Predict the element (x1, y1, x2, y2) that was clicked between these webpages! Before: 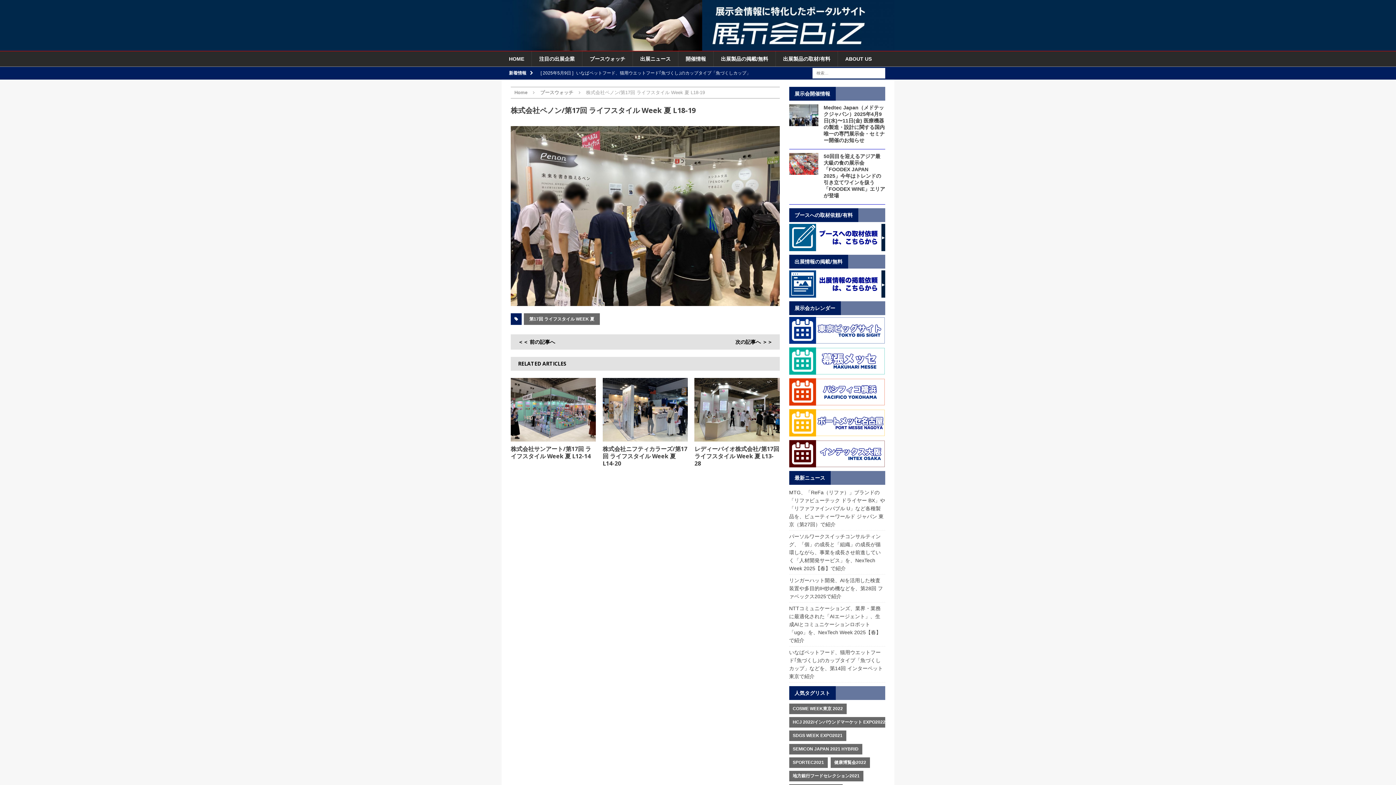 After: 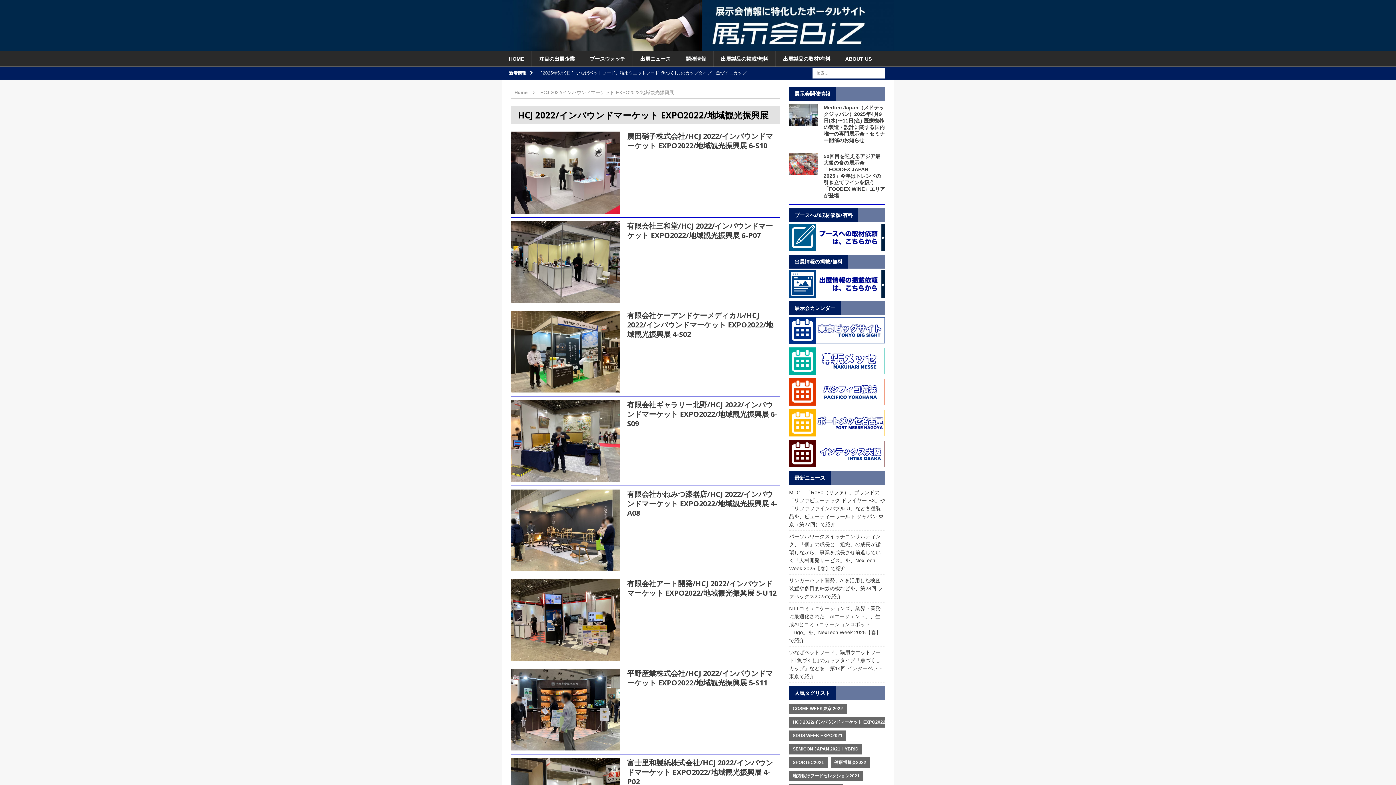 Action: bbox: (789, 717, 920, 727) label: HCJ 2022/インバウンドマーケット EXPO2022/地域観光振興展